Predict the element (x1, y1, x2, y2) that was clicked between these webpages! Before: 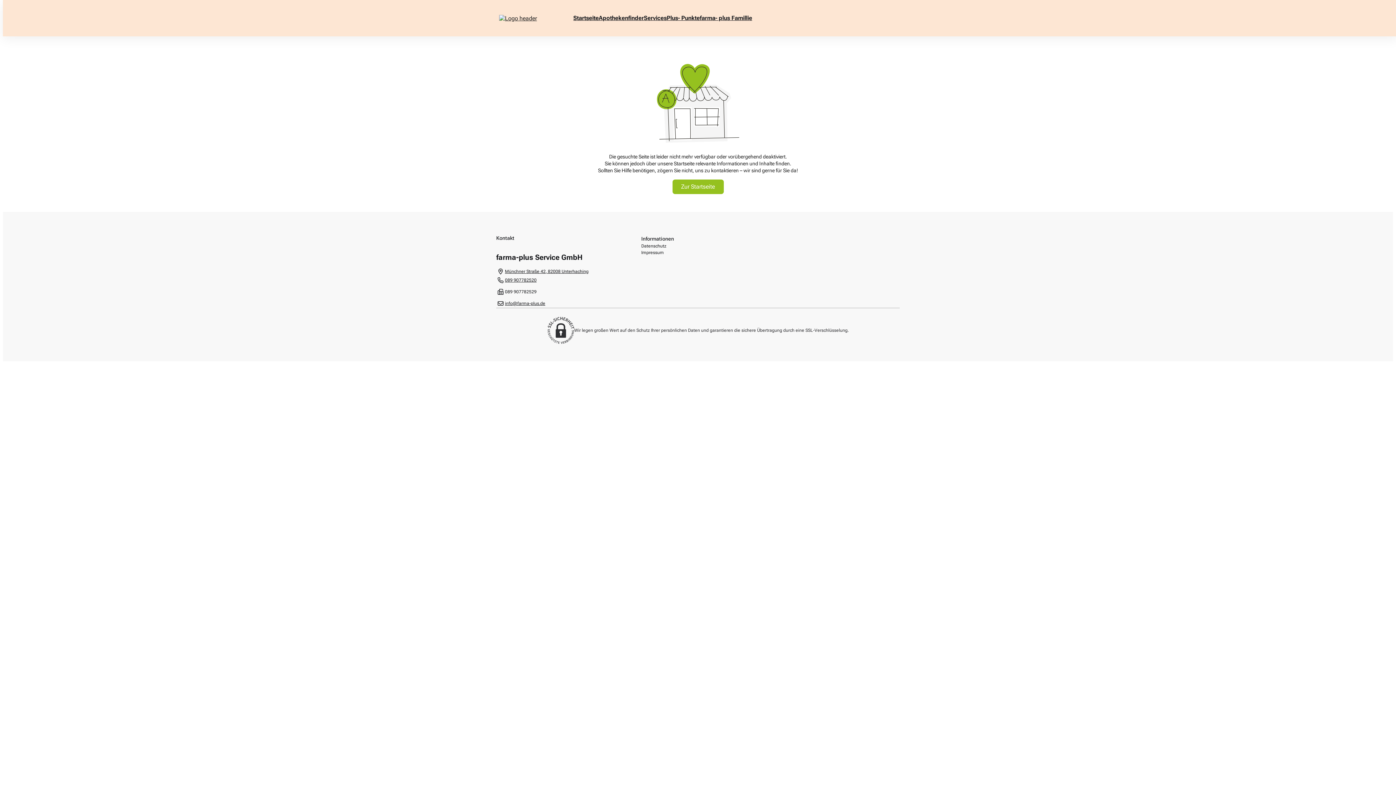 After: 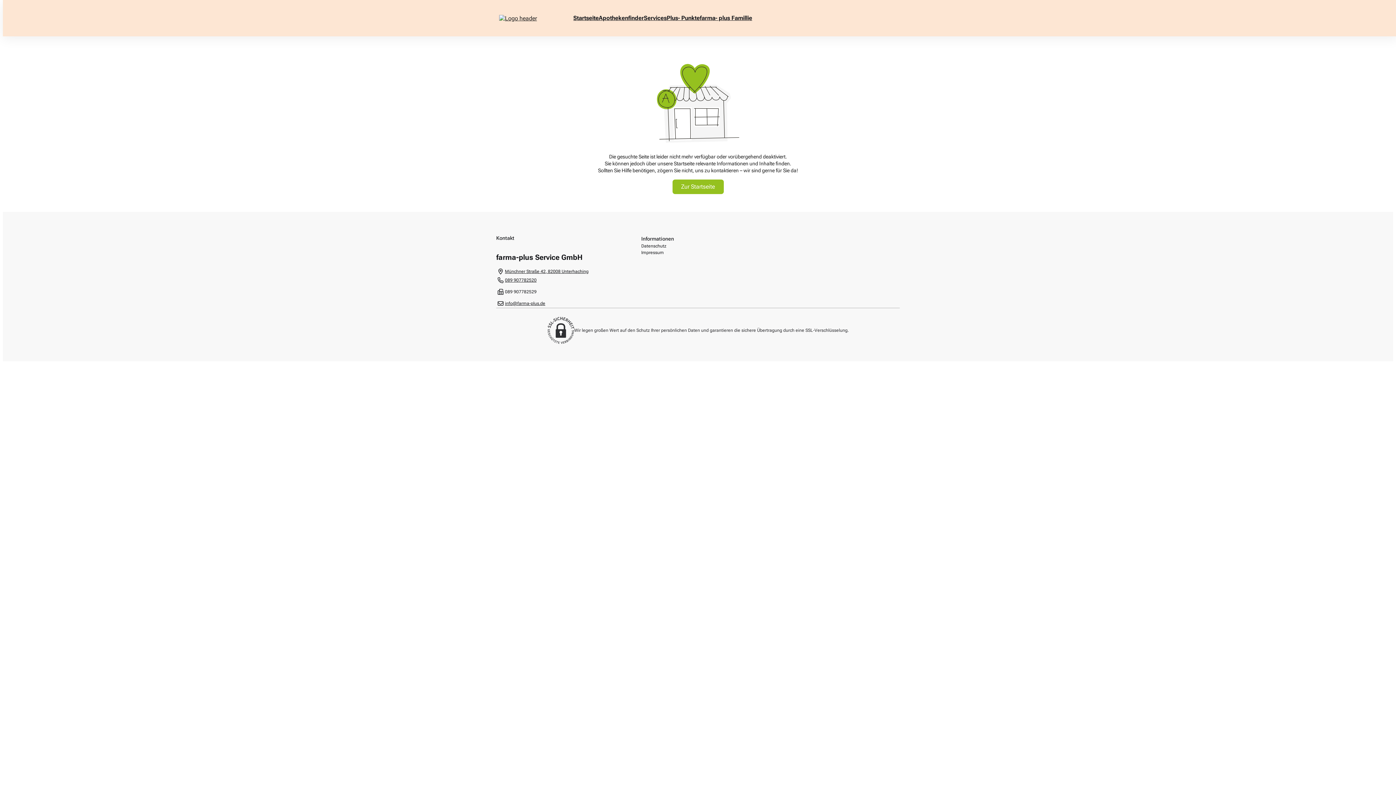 Action: label: Call pharmacy phone number 089 907782520 bbox: (505, 277, 536, 282)